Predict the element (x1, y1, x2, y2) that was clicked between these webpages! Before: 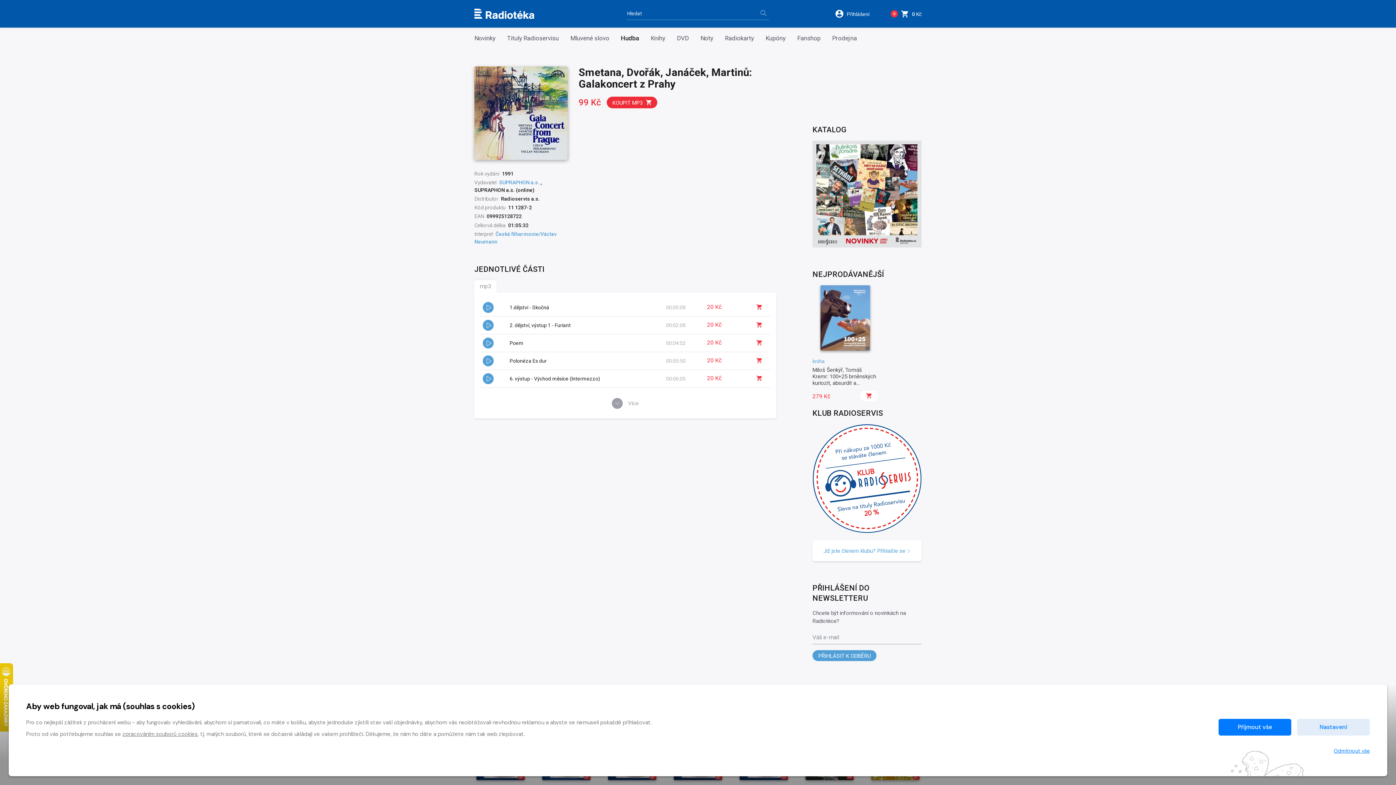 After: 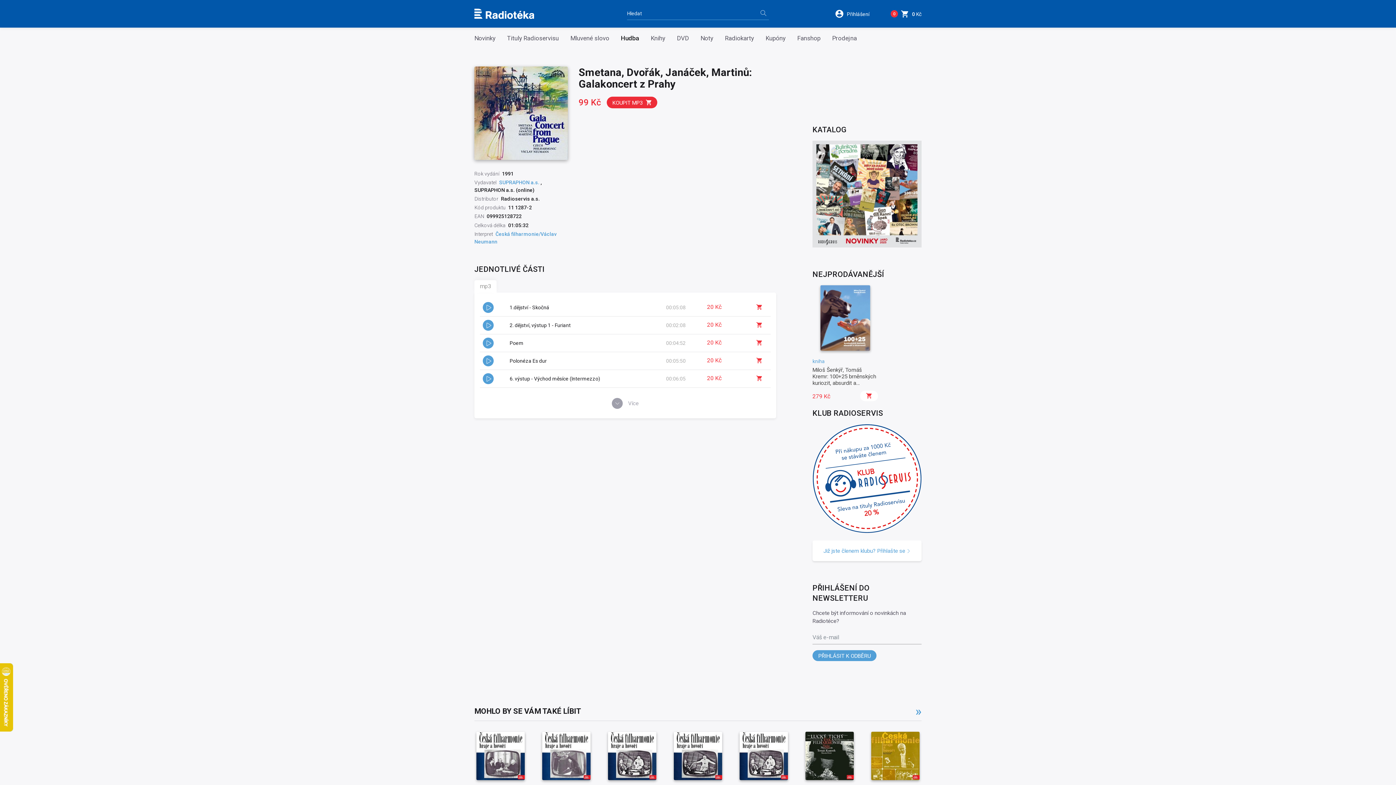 Action: bbox: (1218, 719, 1291, 736) label: Přijmout vše